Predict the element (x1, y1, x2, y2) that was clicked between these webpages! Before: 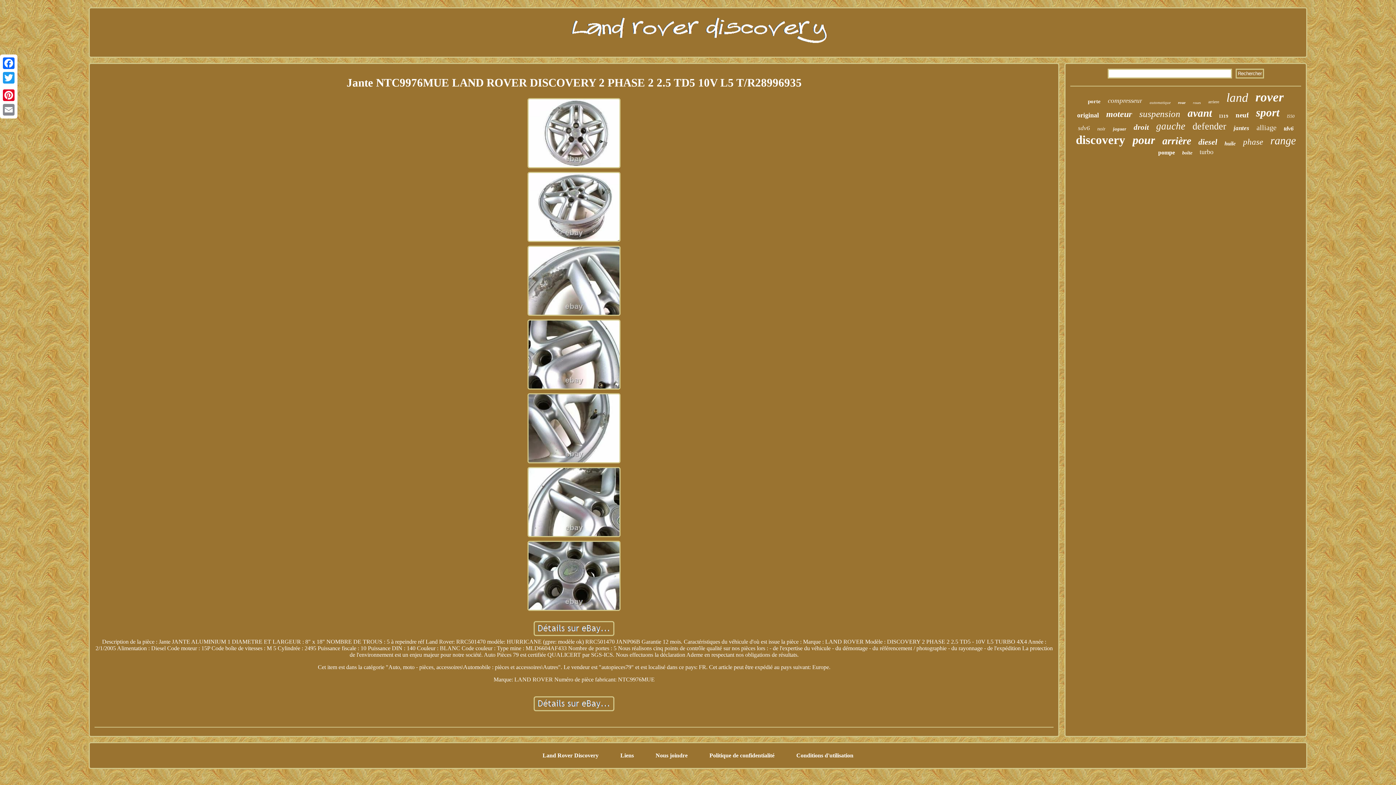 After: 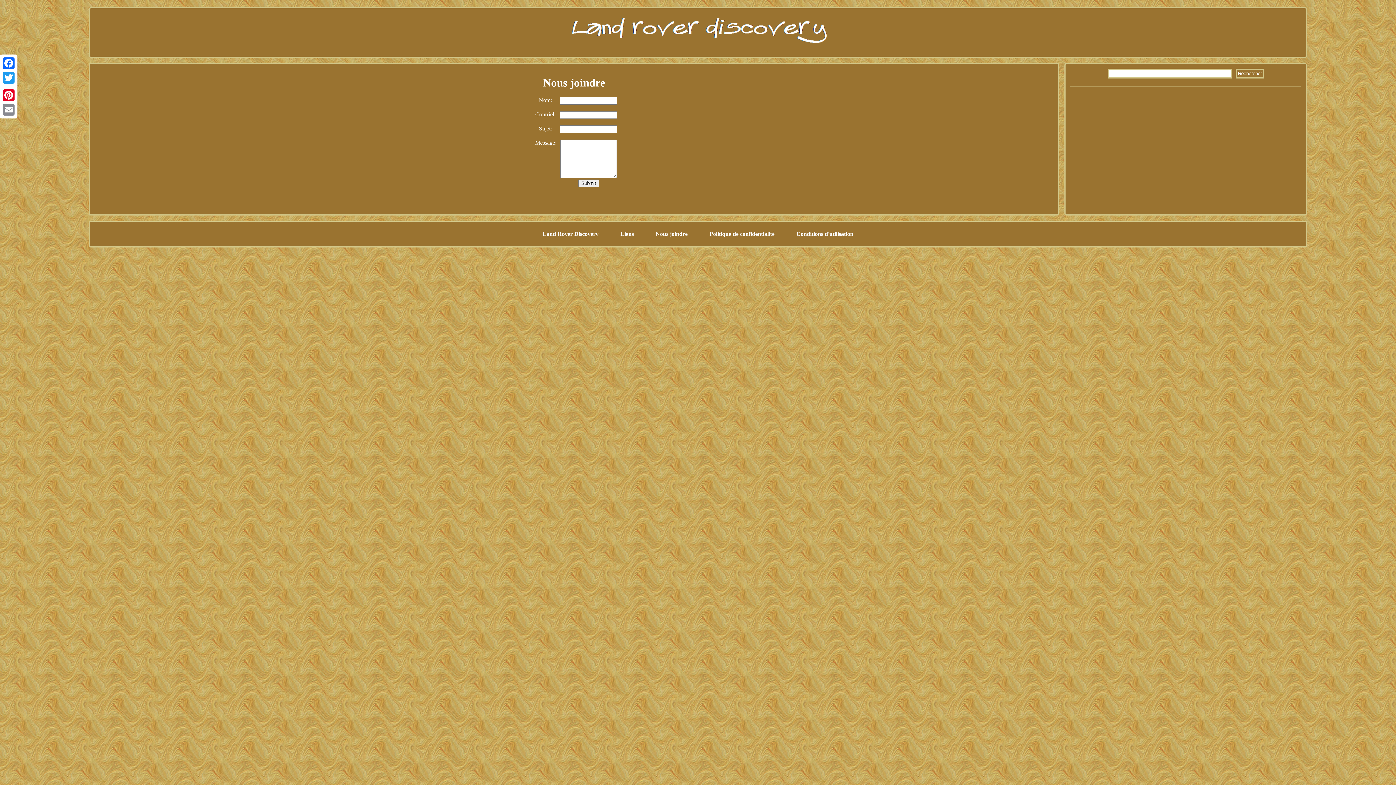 Action: label: Nous joindre bbox: (655, 752, 687, 758)